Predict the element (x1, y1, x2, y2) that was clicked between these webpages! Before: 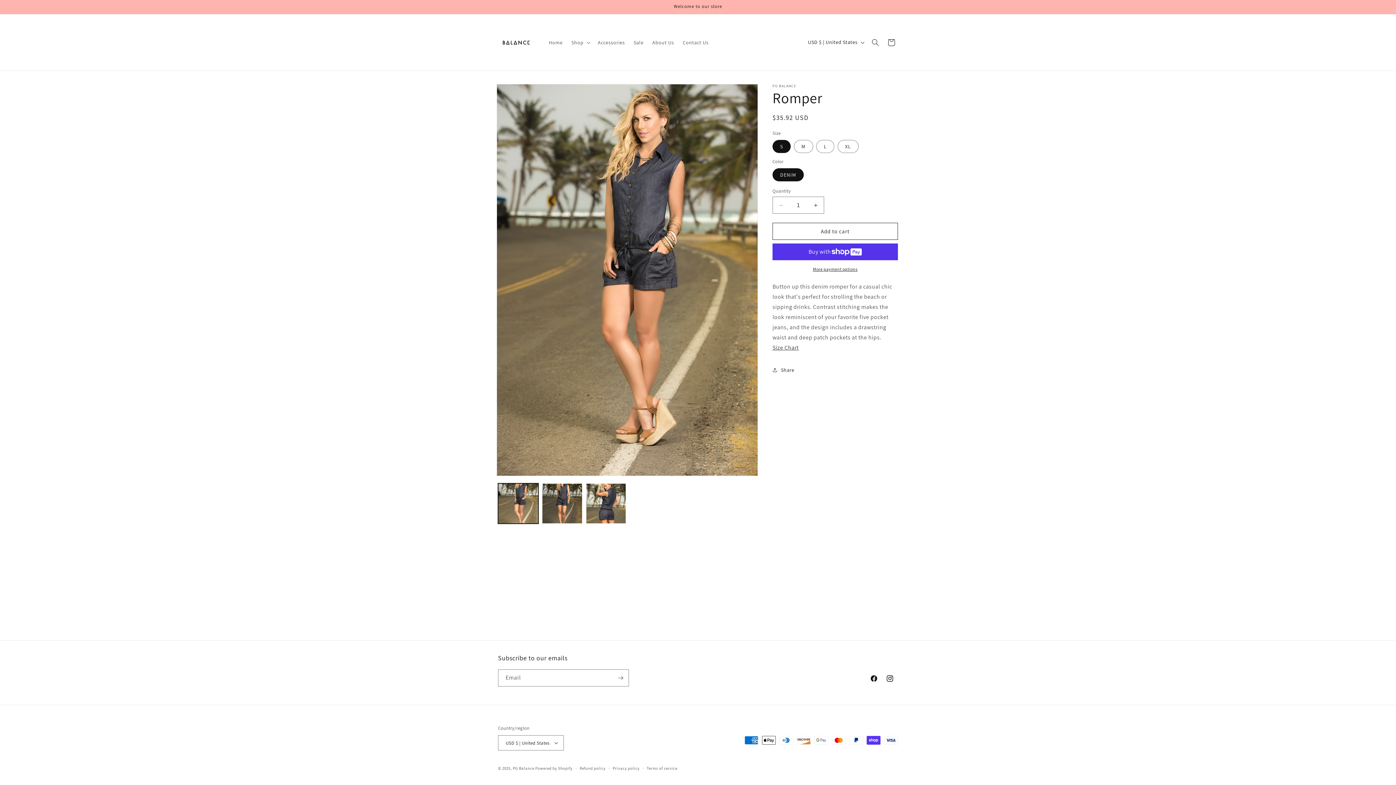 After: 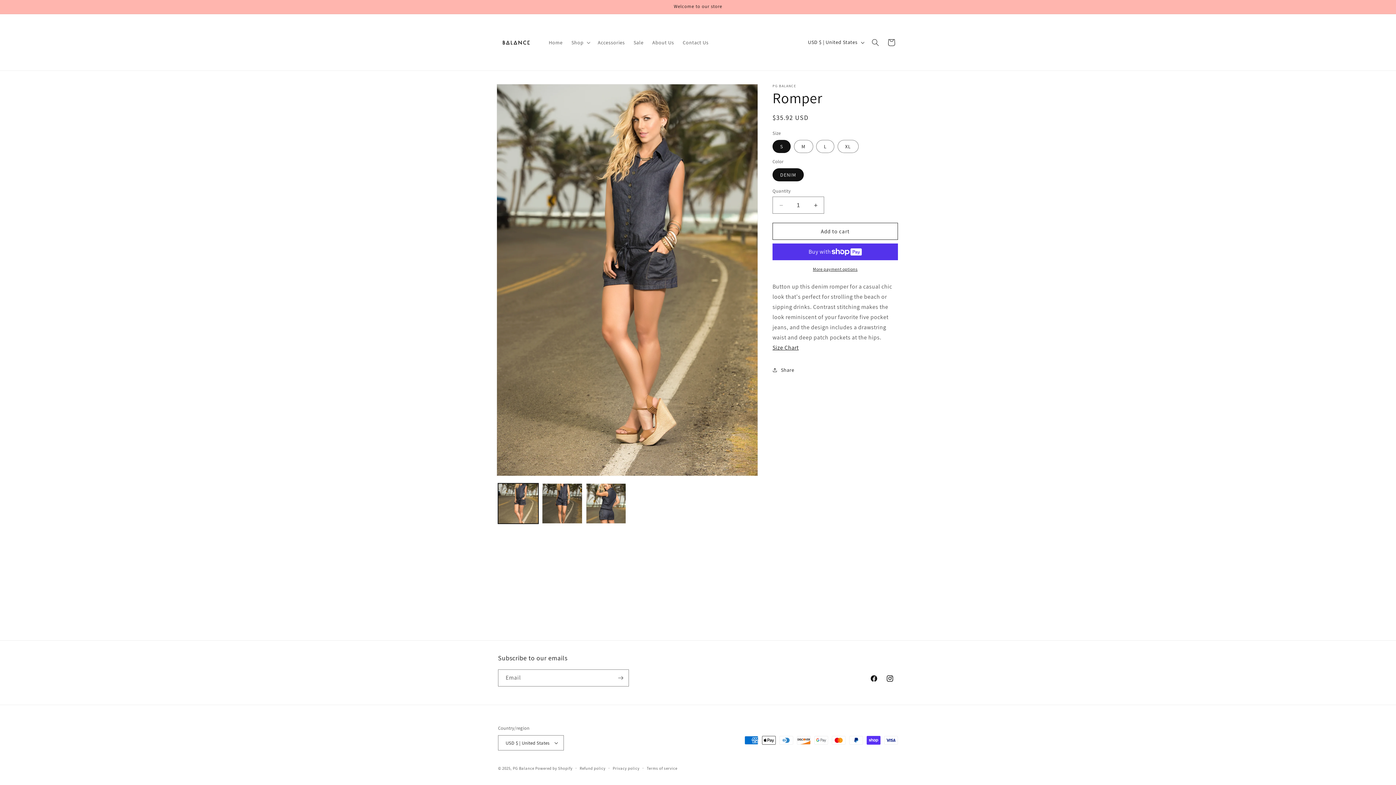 Action: bbox: (772, 344, 798, 351) label: Size Chart